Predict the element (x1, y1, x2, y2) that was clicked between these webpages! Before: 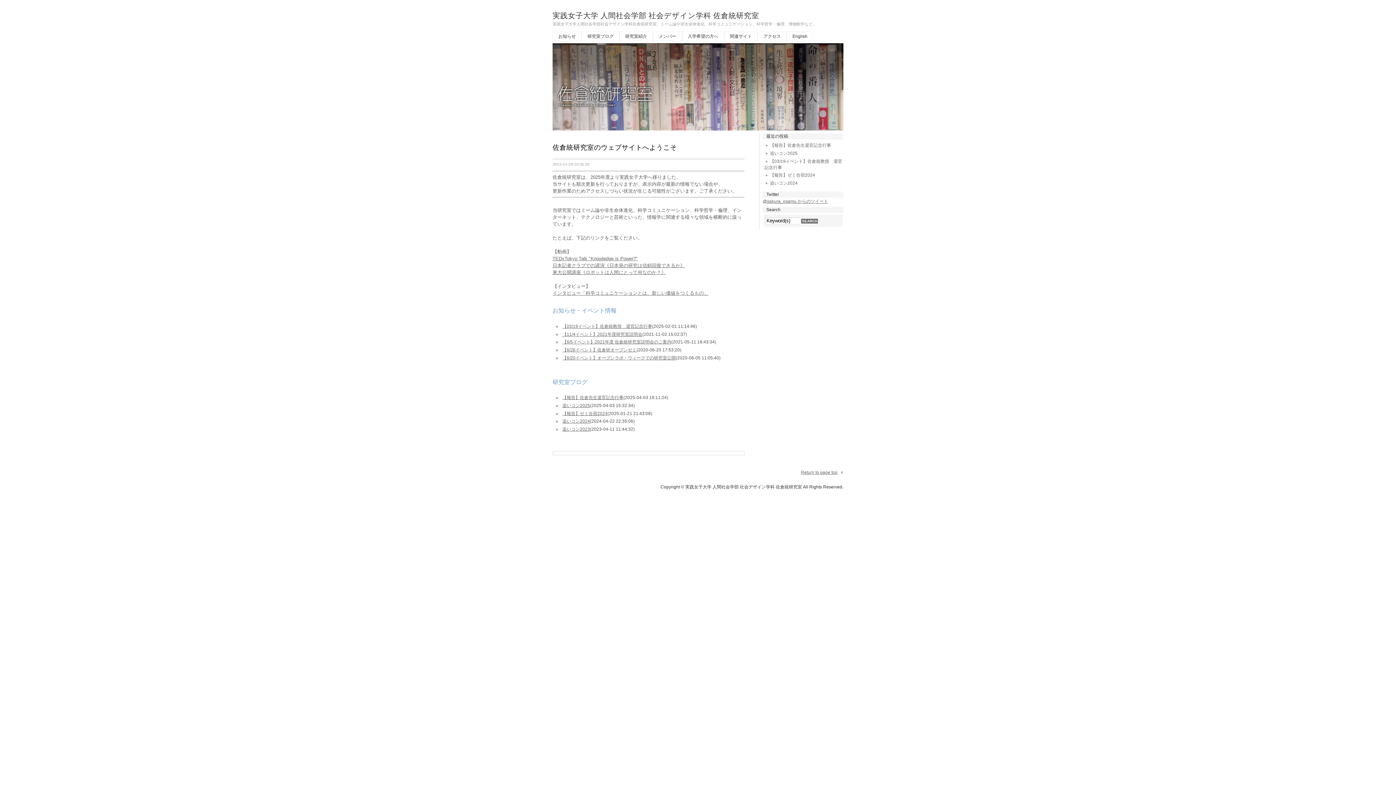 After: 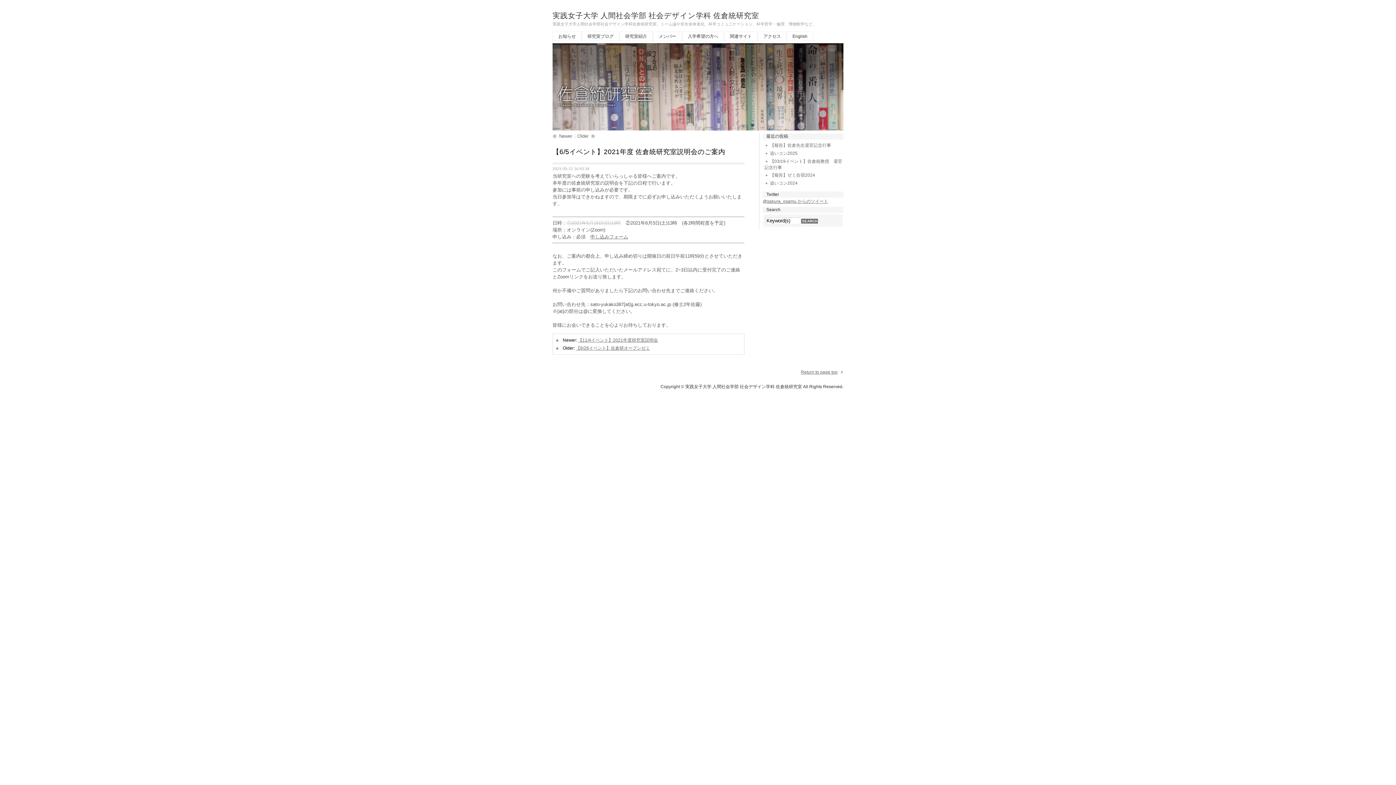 Action: bbox: (562, 339, 671, 344) label: 【6/5イベント】2021年度 佐倉統研究室説明会のご案内